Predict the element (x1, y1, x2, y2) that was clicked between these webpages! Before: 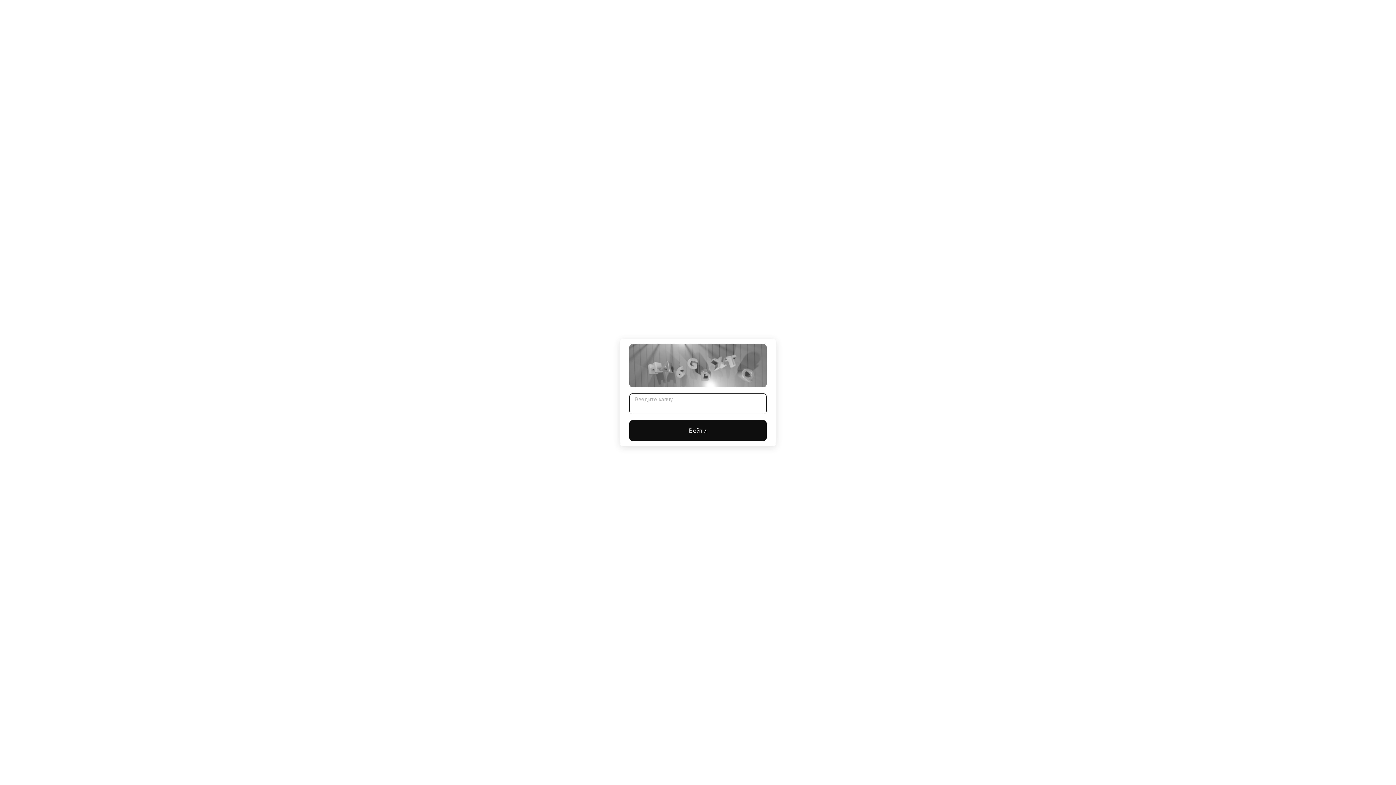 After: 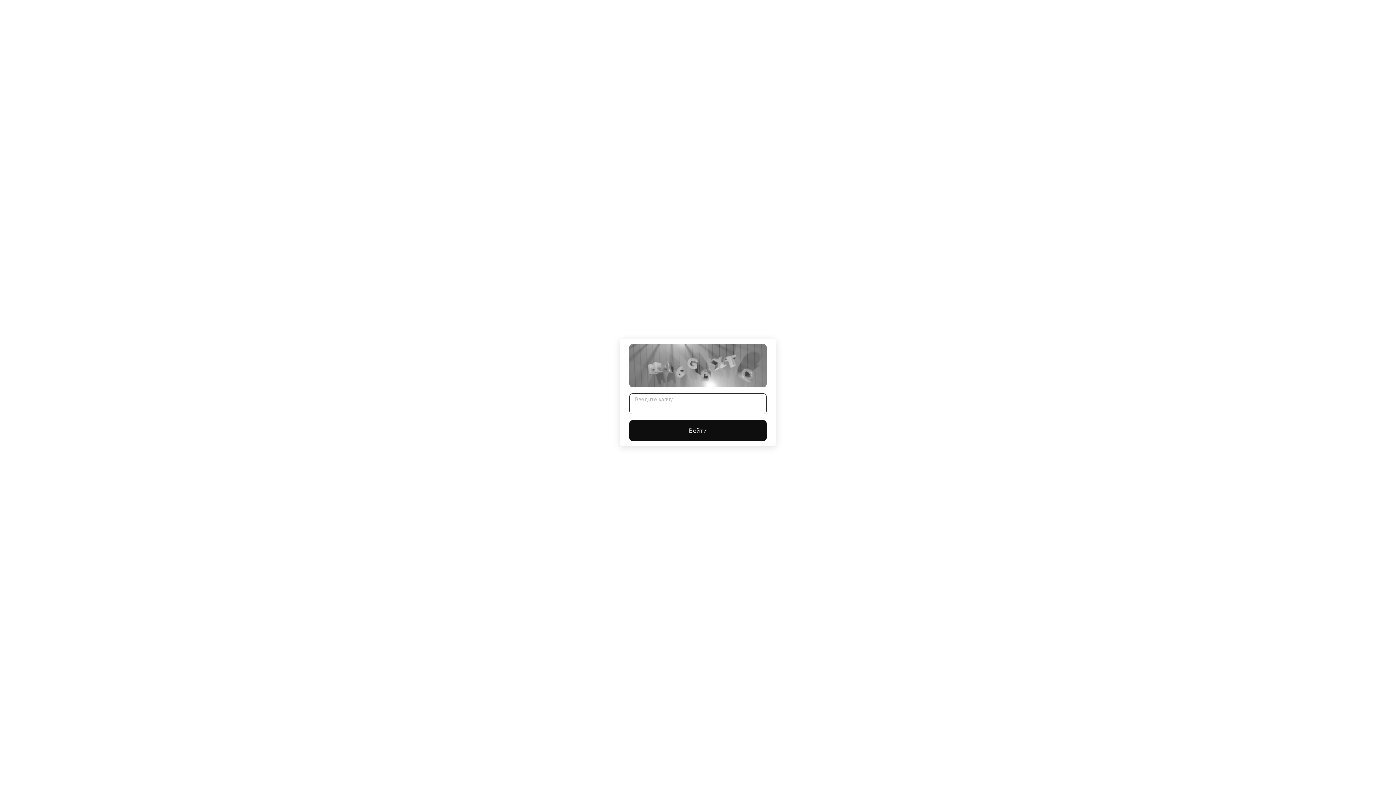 Action: bbox: (629, 420, 766, 441) label: Войти